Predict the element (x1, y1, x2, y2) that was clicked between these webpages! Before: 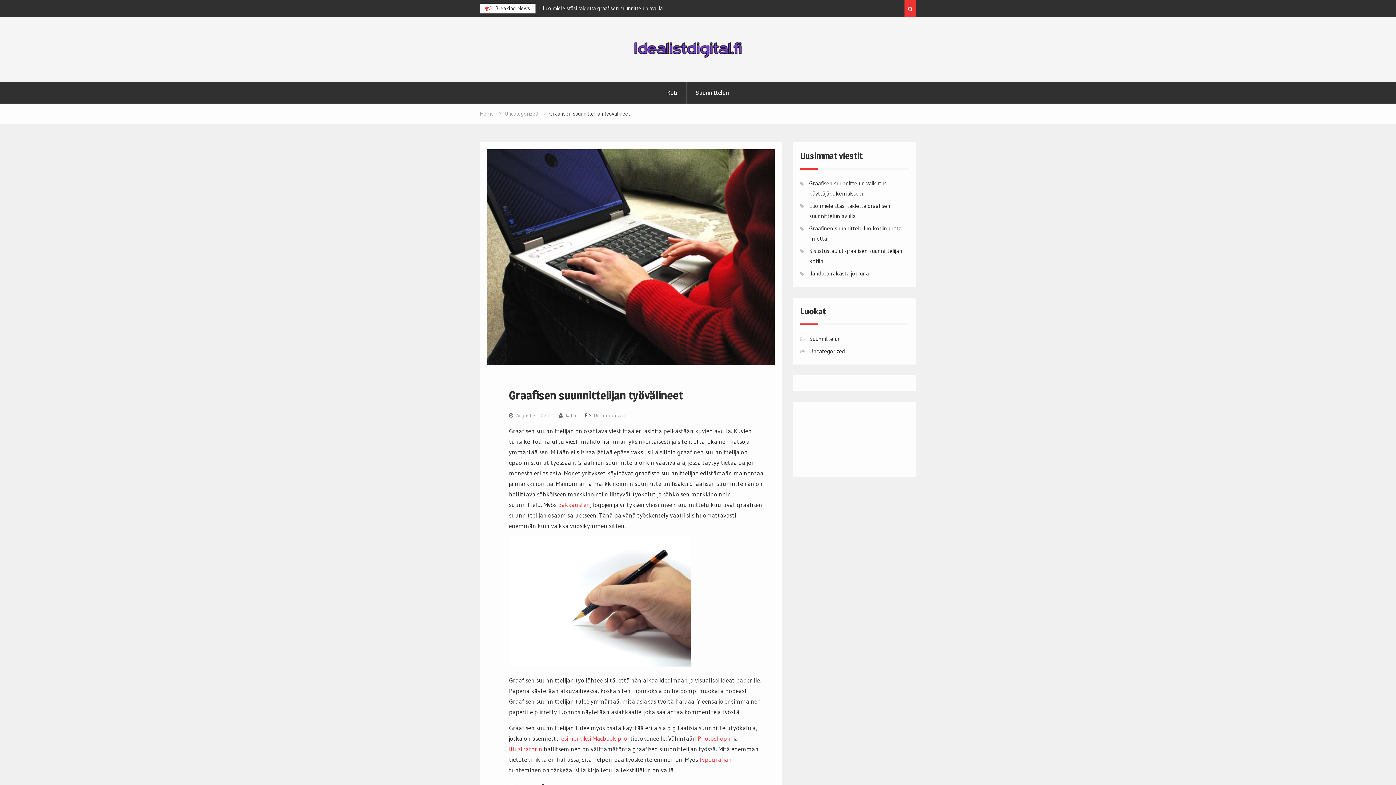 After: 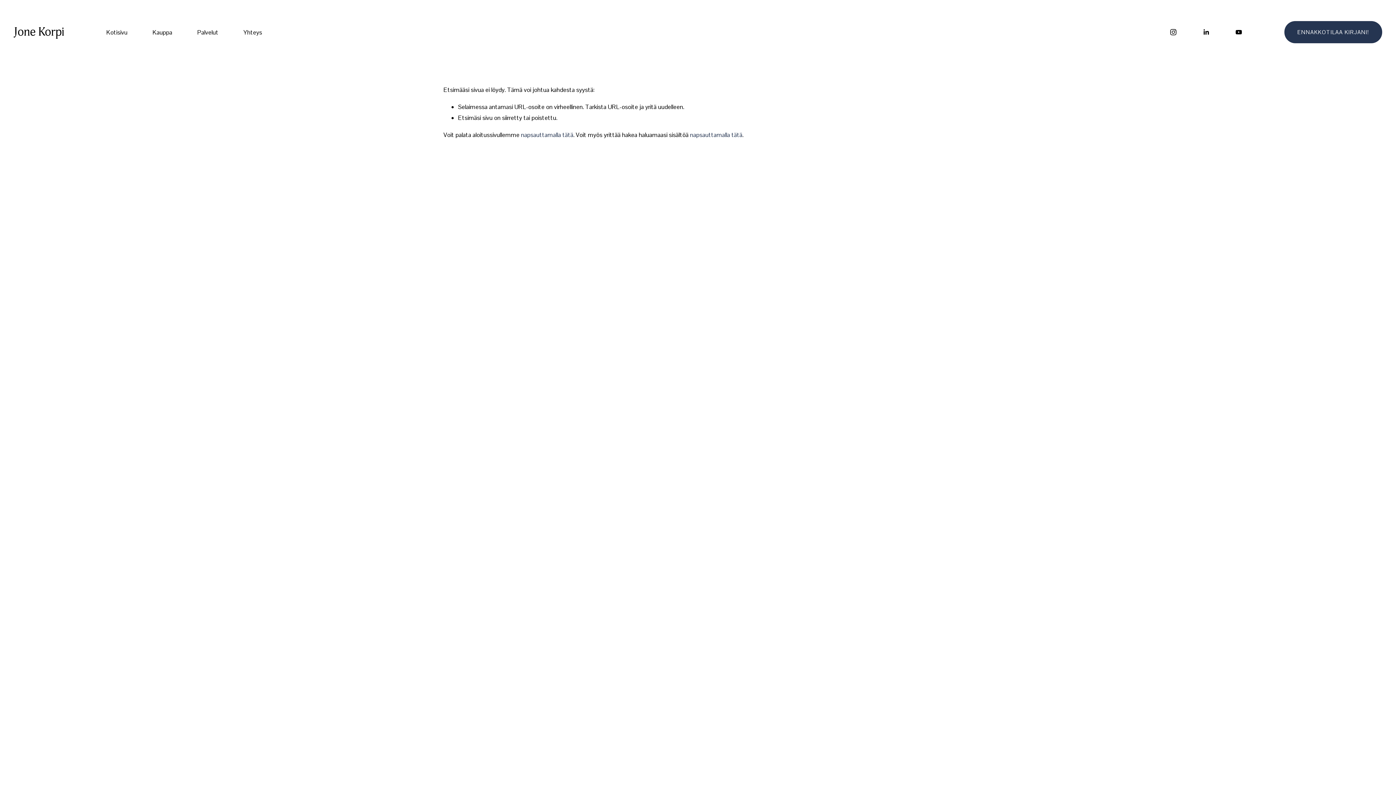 Action: bbox: (699, 756, 732, 763) label: typografian